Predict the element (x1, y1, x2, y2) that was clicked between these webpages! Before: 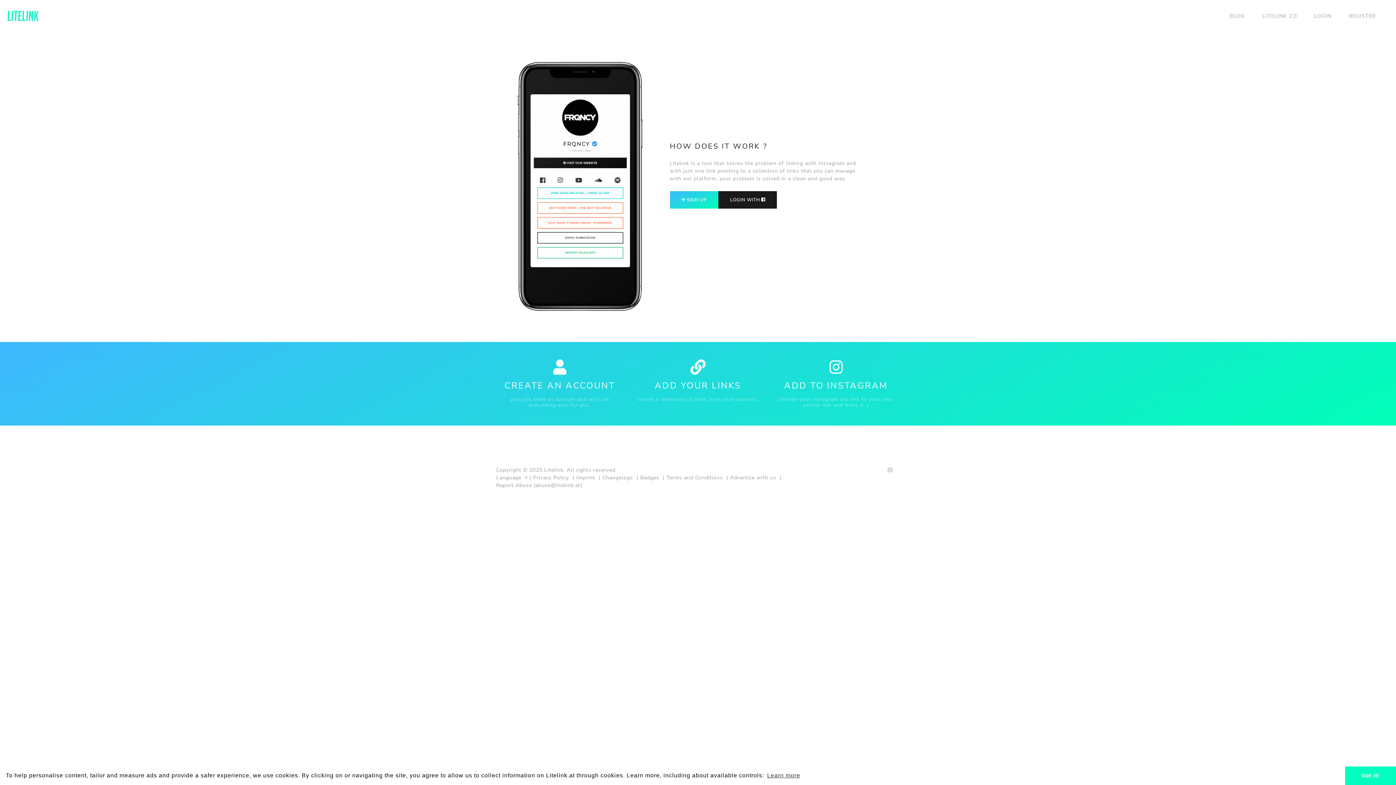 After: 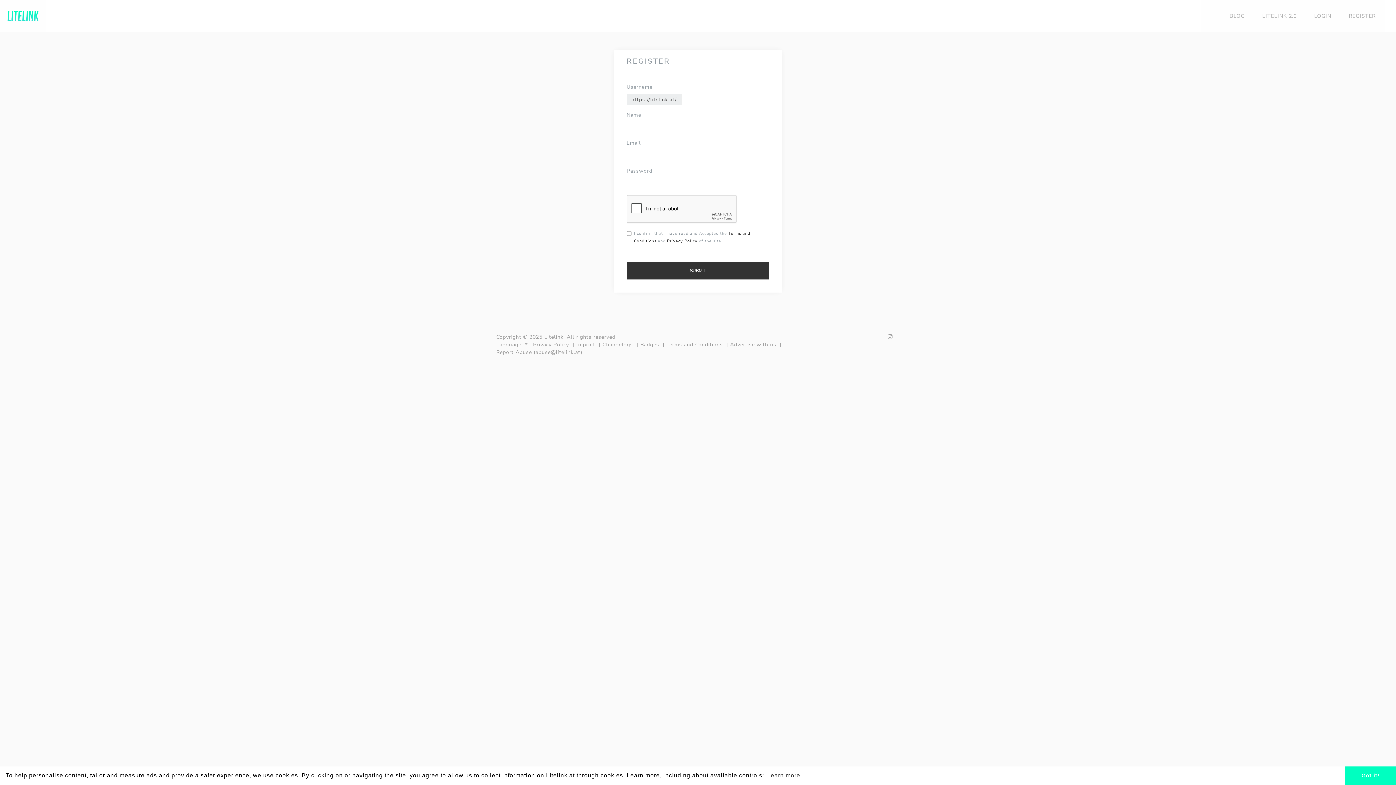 Action: bbox: (1346, 9, 1378, 22) label: REGISTER